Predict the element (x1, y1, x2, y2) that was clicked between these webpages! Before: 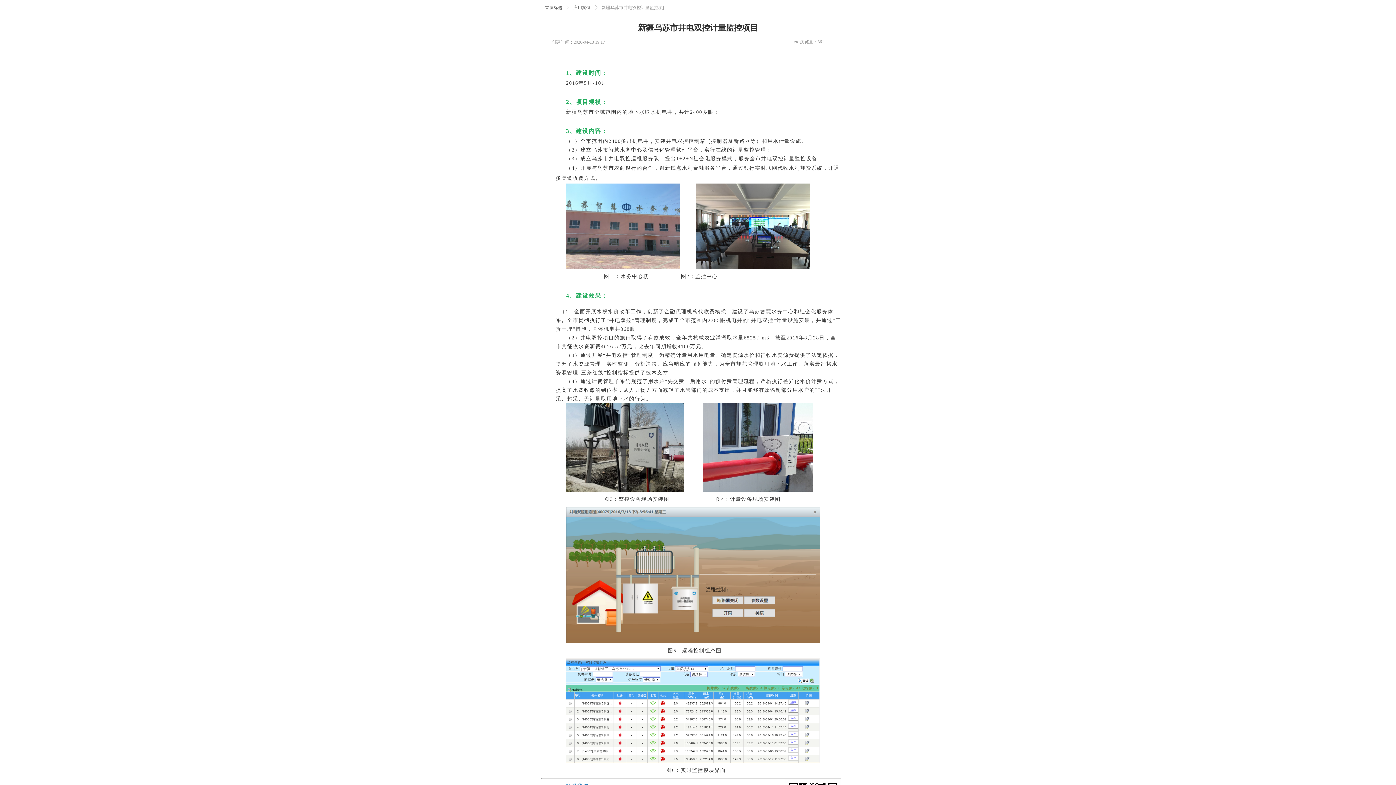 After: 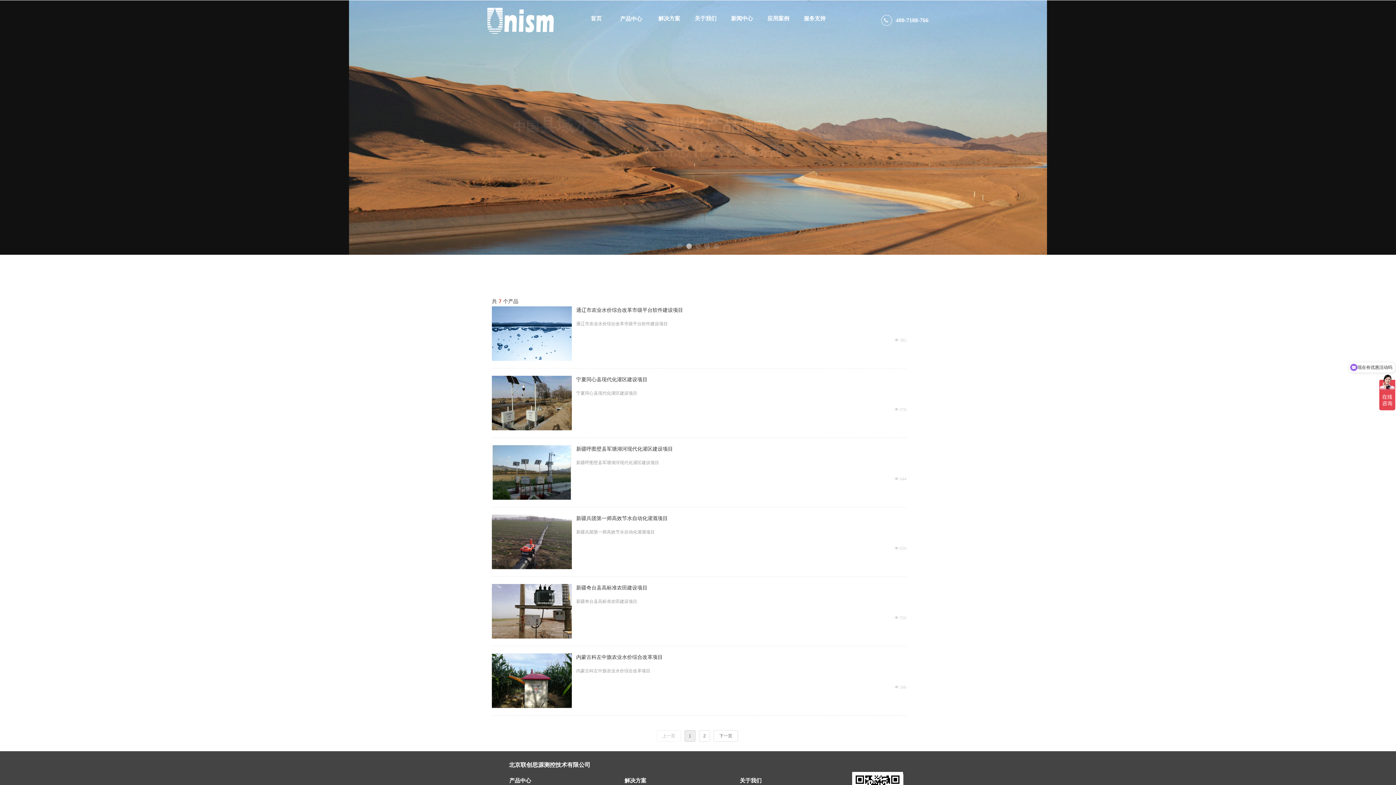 Action: bbox: (573, 1, 590, 13) label: 应用案例